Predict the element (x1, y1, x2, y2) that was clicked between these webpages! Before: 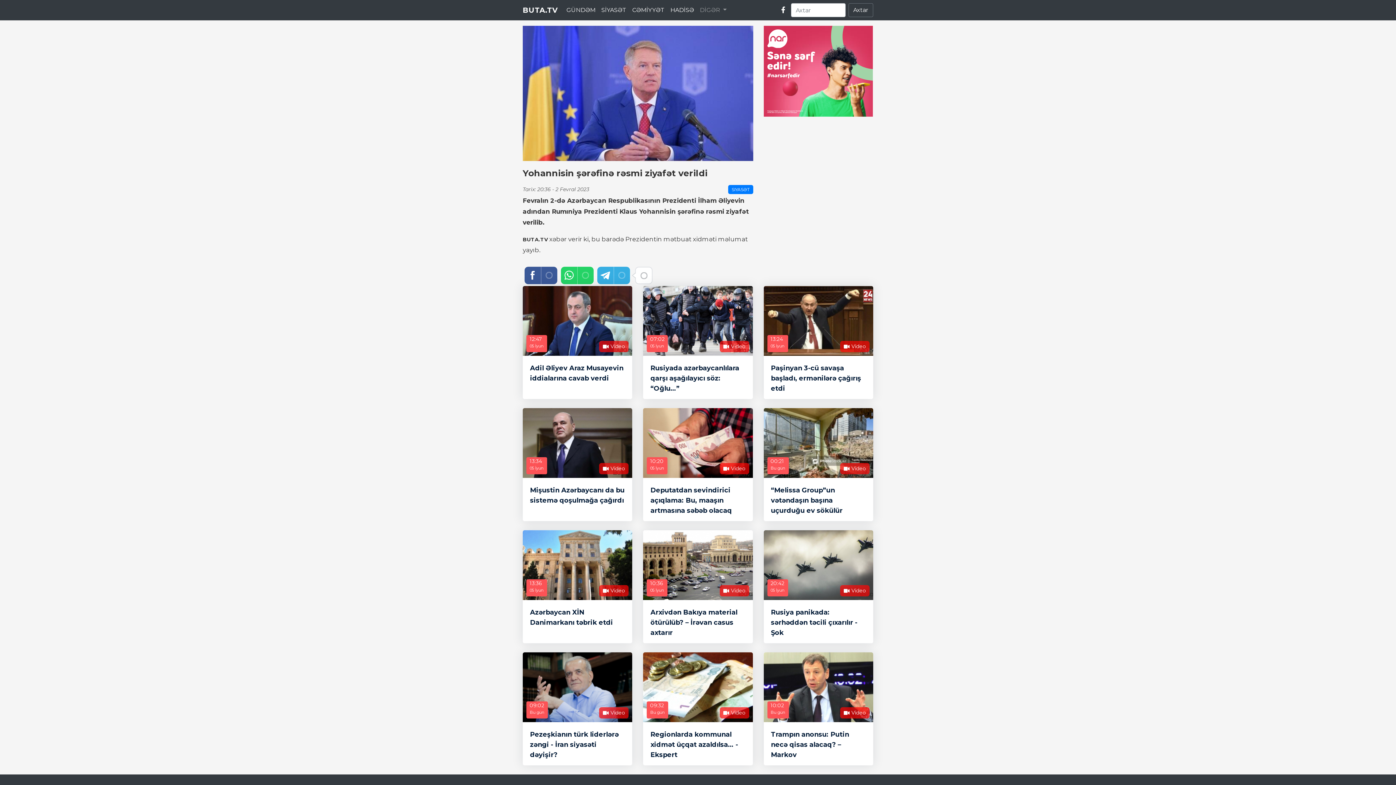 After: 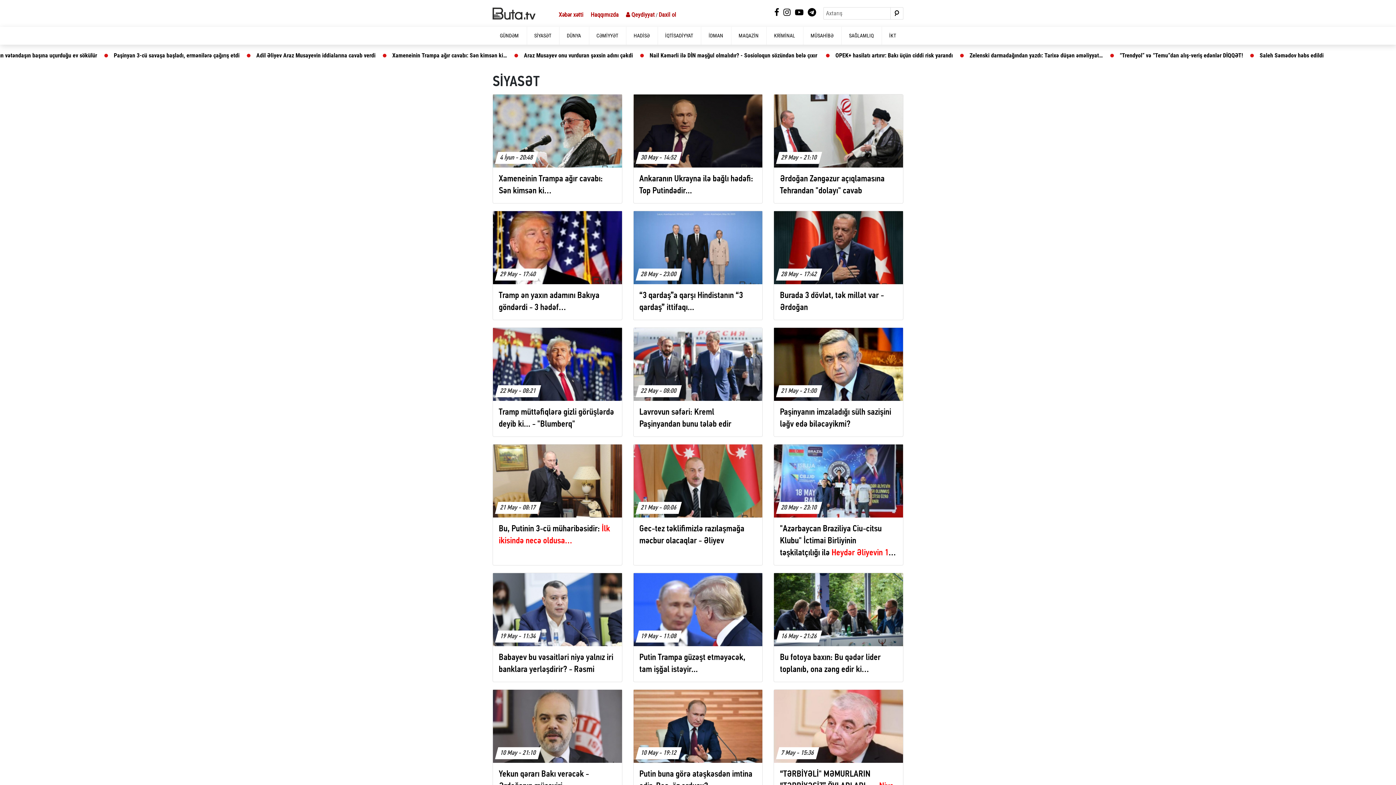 Action: label: SİYASƏT bbox: (598, 2, 629, 17)